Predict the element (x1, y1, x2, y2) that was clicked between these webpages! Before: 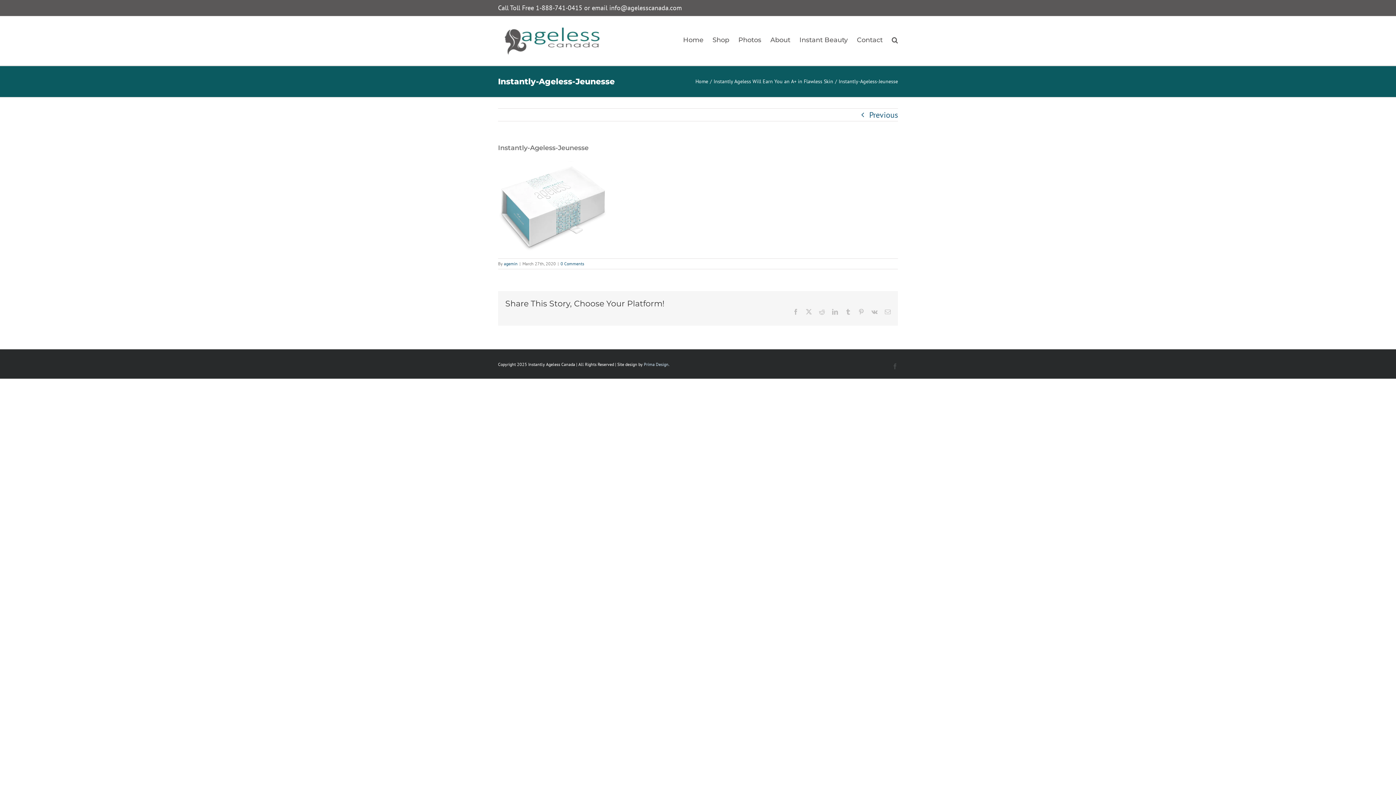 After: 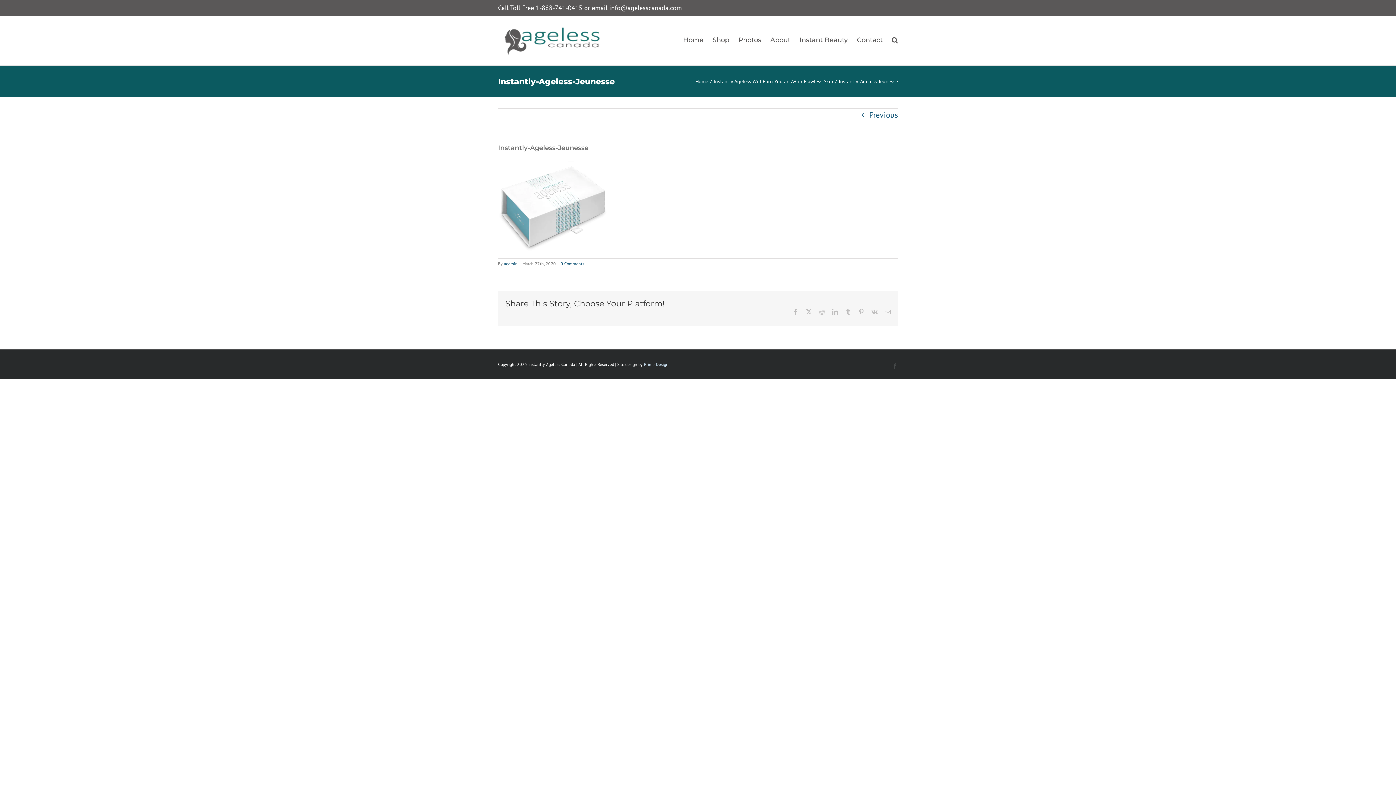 Action: label: Facebook bbox: (793, 309, 798, 314)